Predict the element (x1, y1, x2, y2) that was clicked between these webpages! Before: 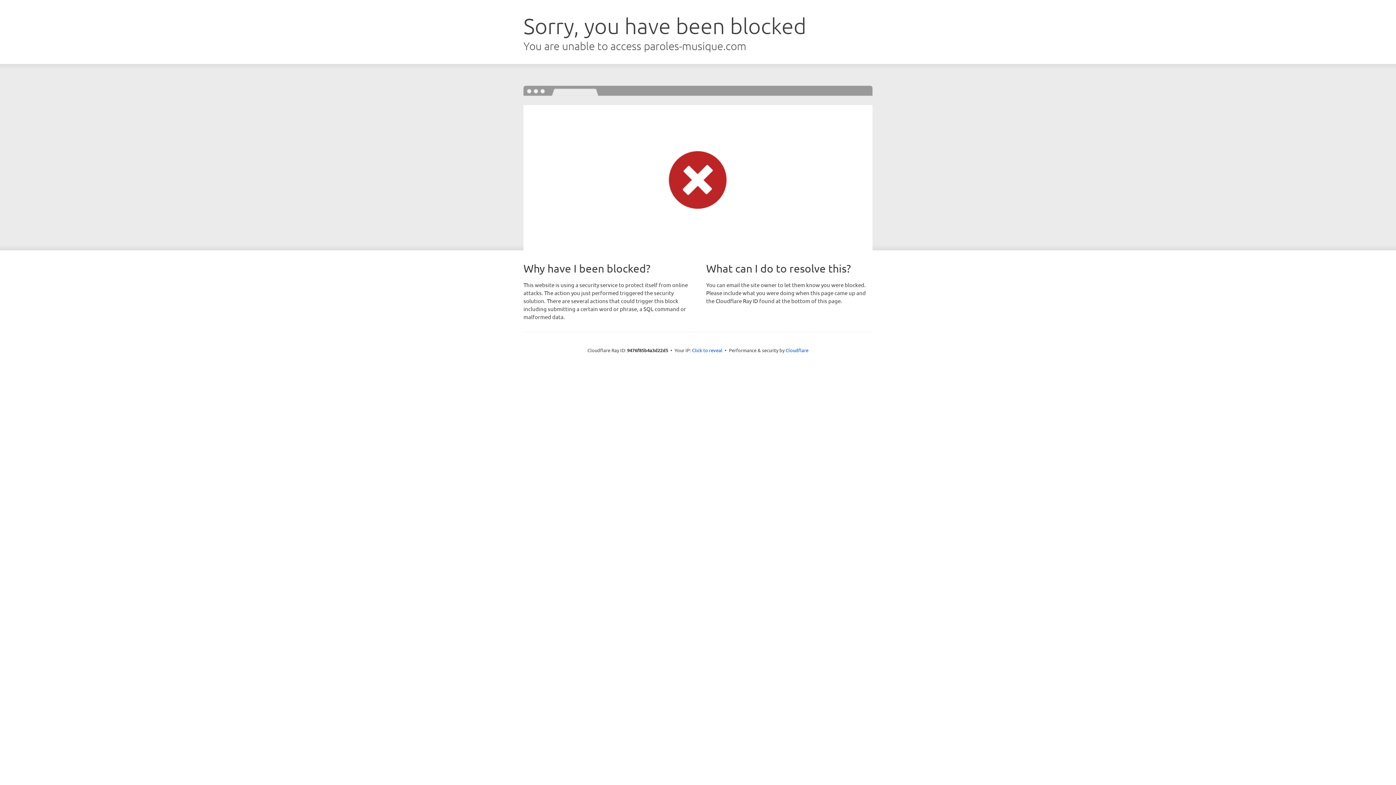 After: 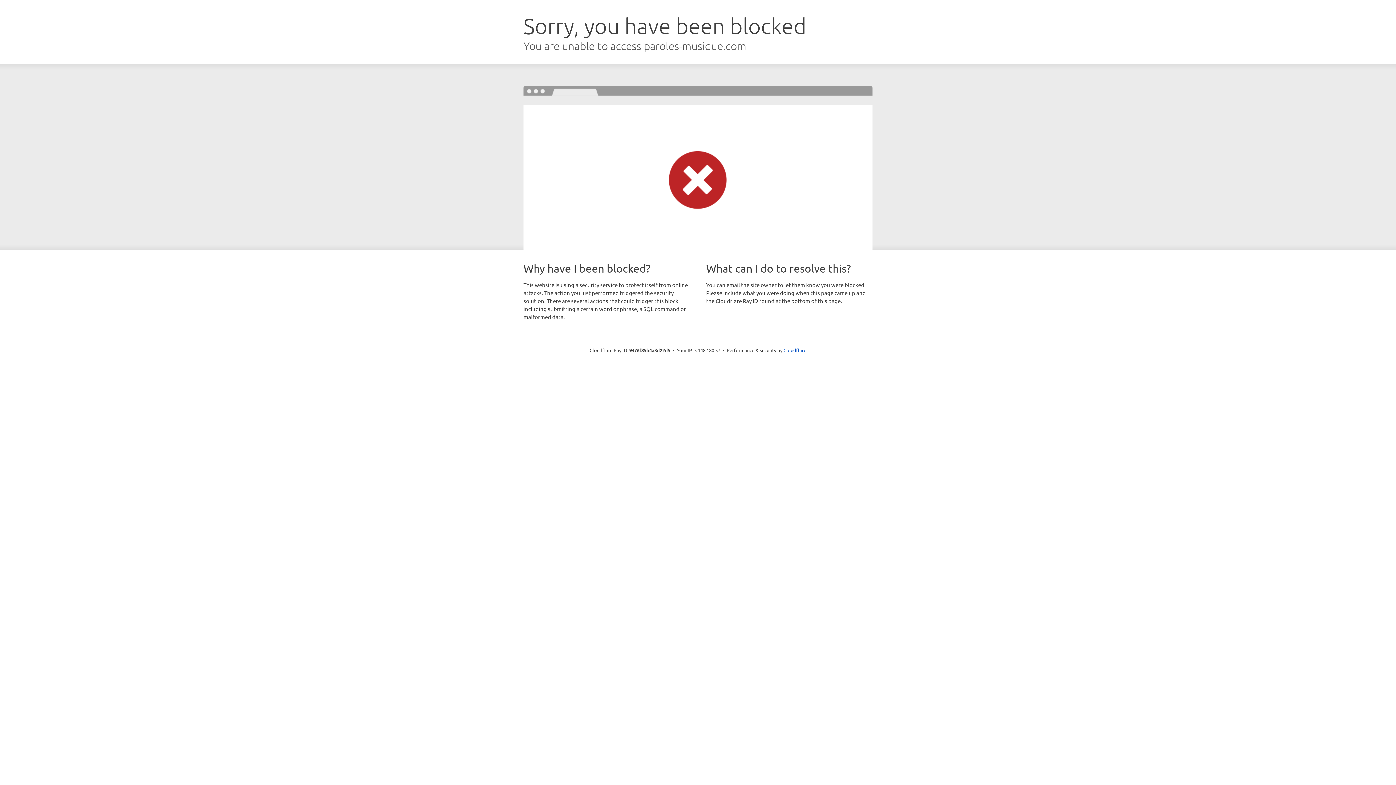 Action: label: Click to reveal bbox: (692, 346, 722, 353)